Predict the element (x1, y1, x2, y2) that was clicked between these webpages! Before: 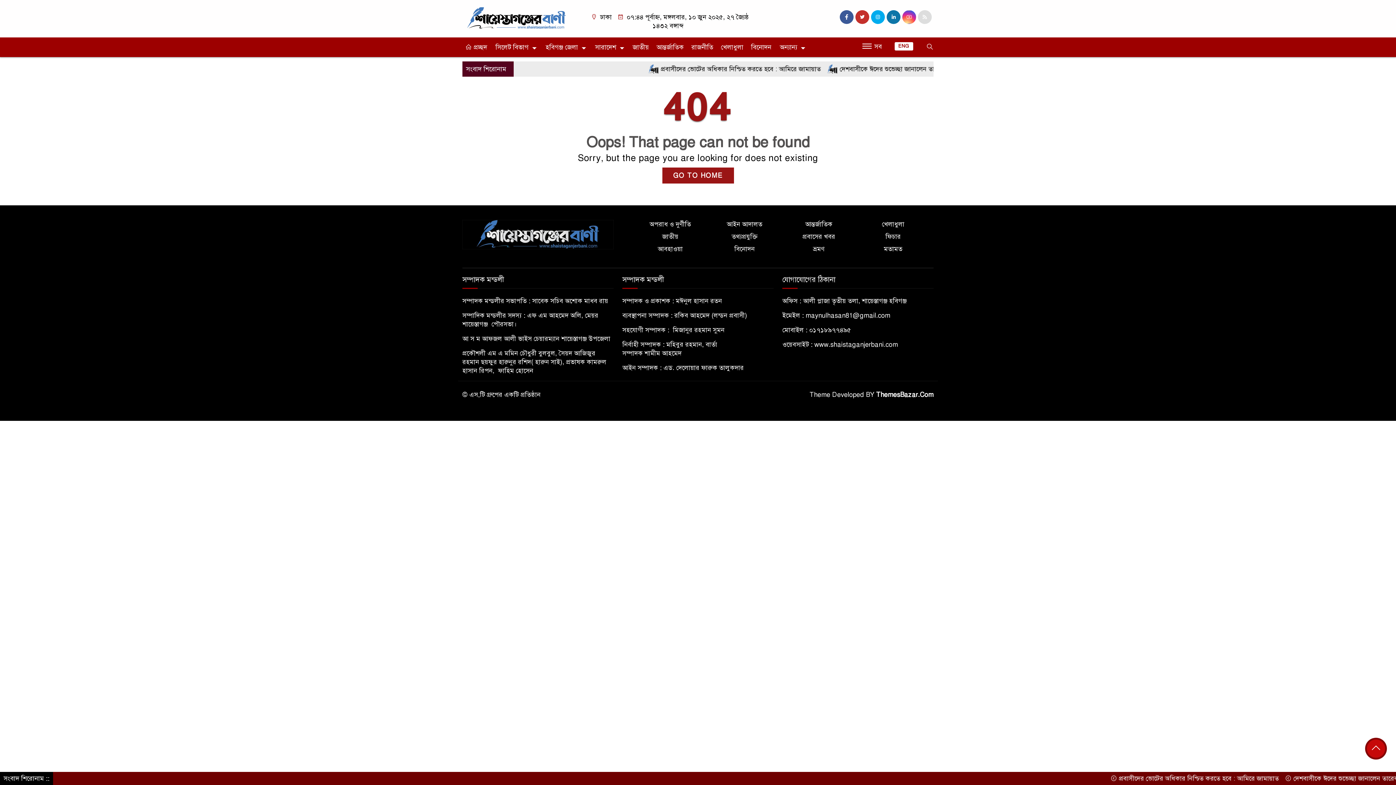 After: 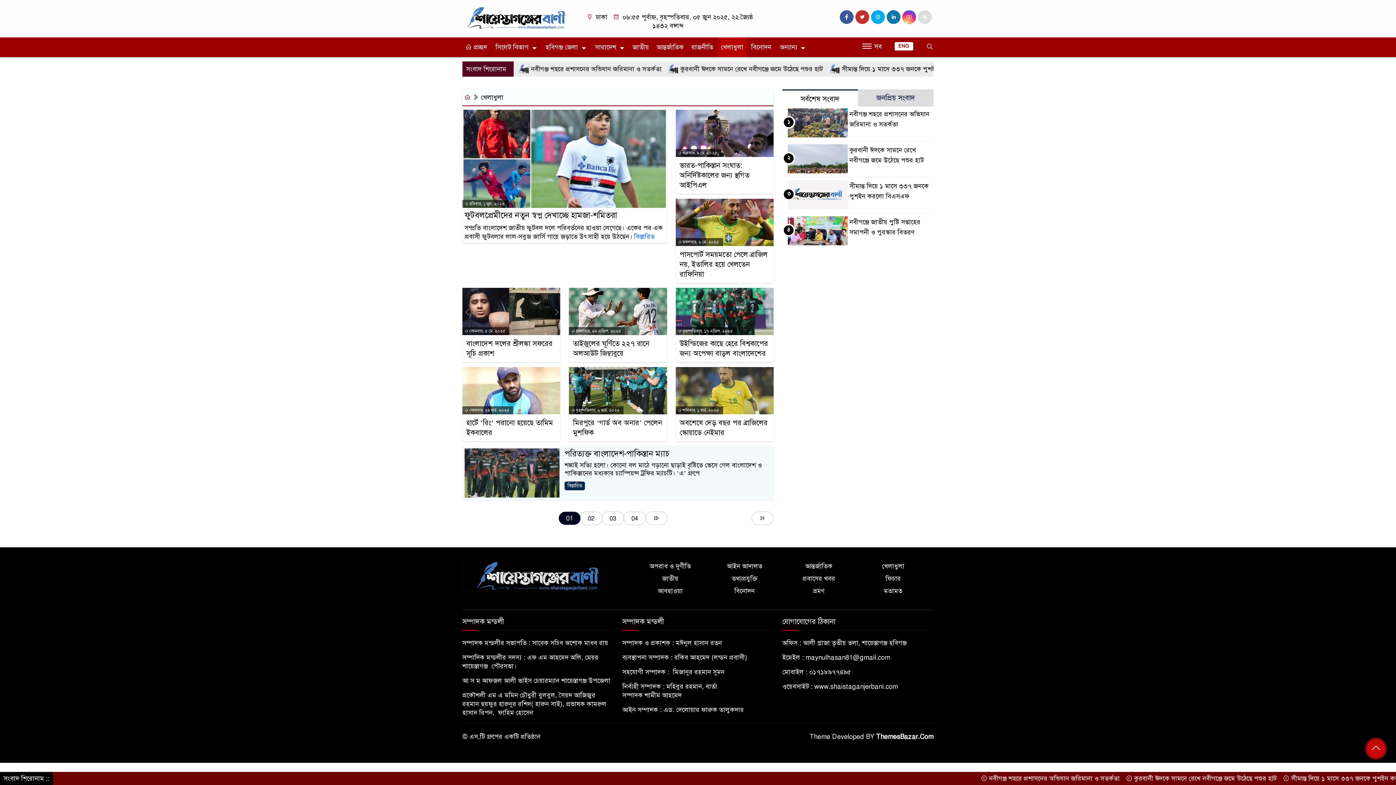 Action: label: খেলাধুলা bbox: (882, 220, 904, 228)